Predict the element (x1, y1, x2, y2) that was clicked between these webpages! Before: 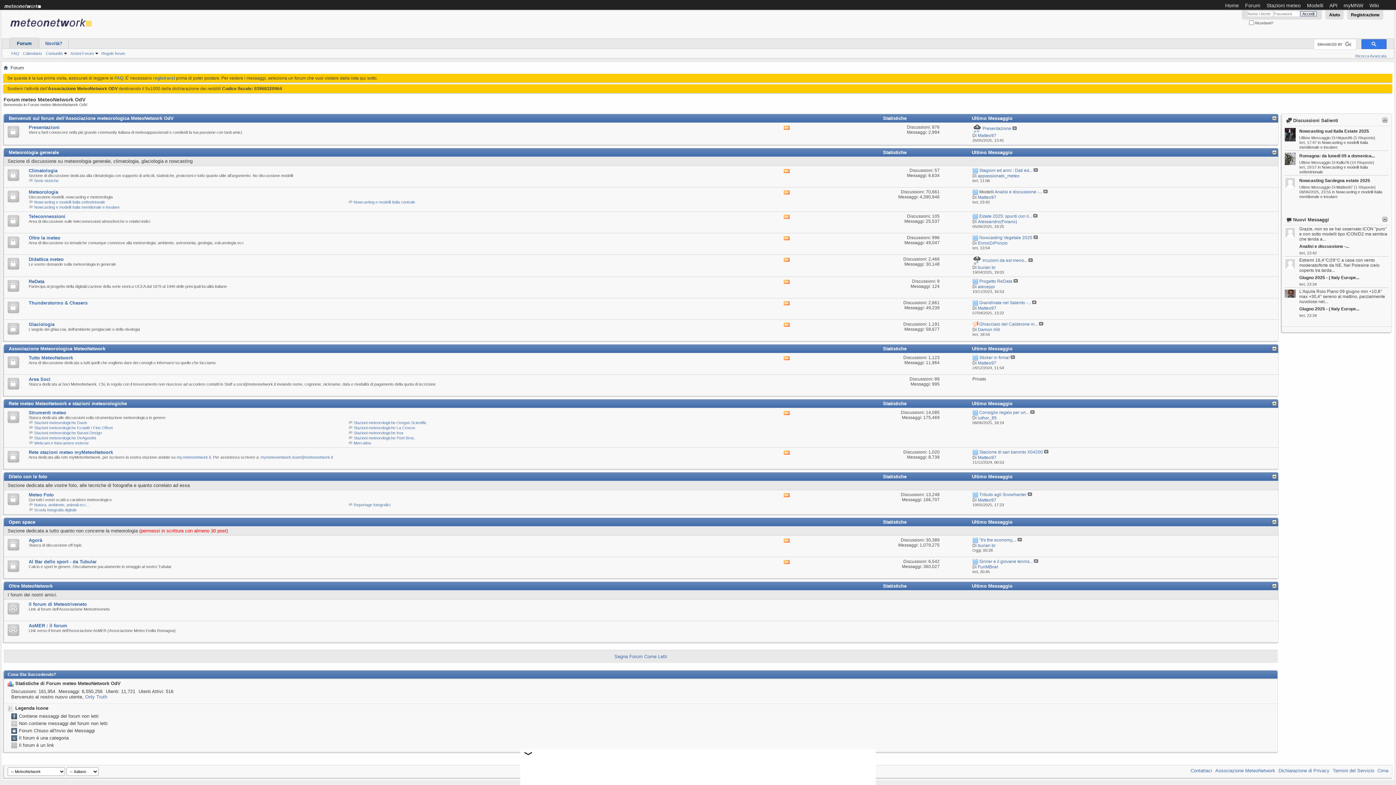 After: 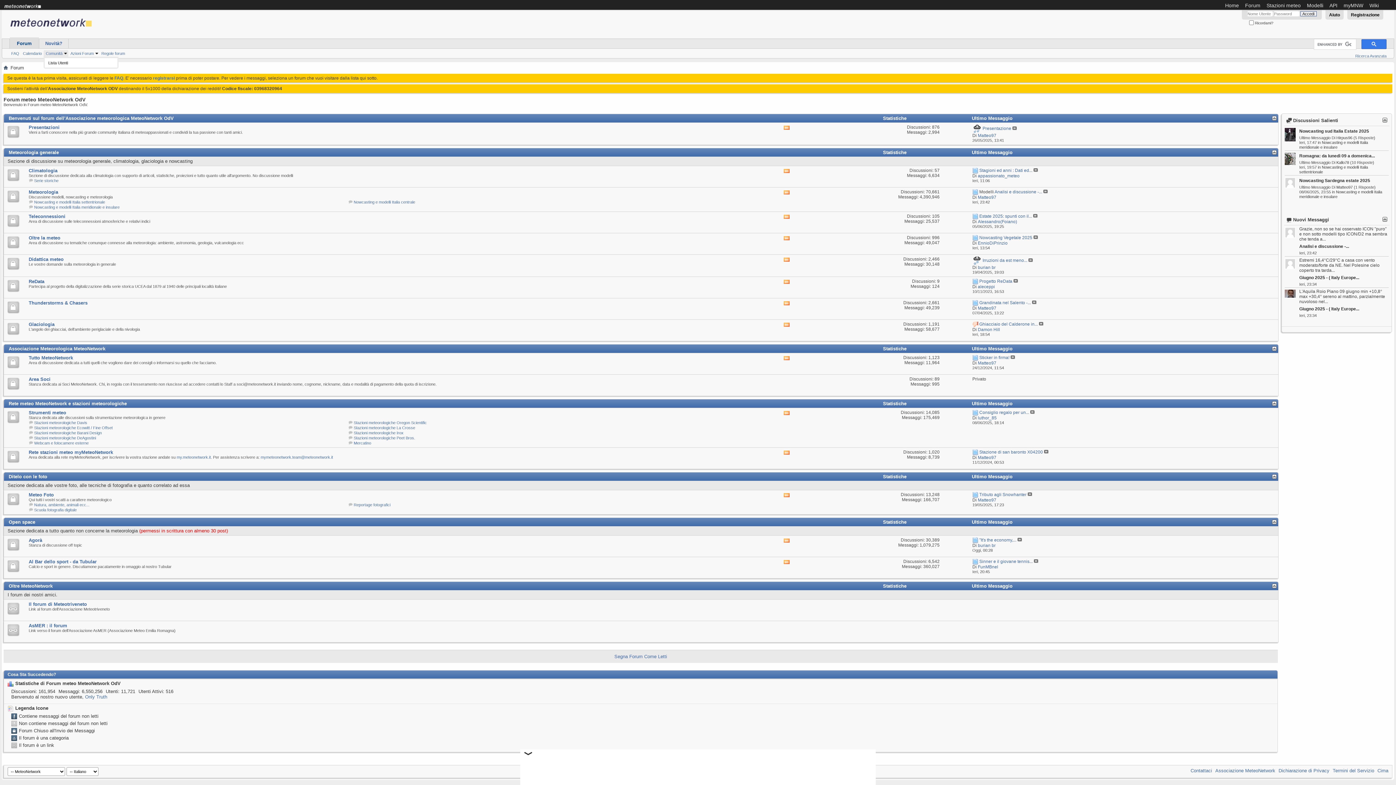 Action: label: Comunità bbox: (43, 50, 68, 56)